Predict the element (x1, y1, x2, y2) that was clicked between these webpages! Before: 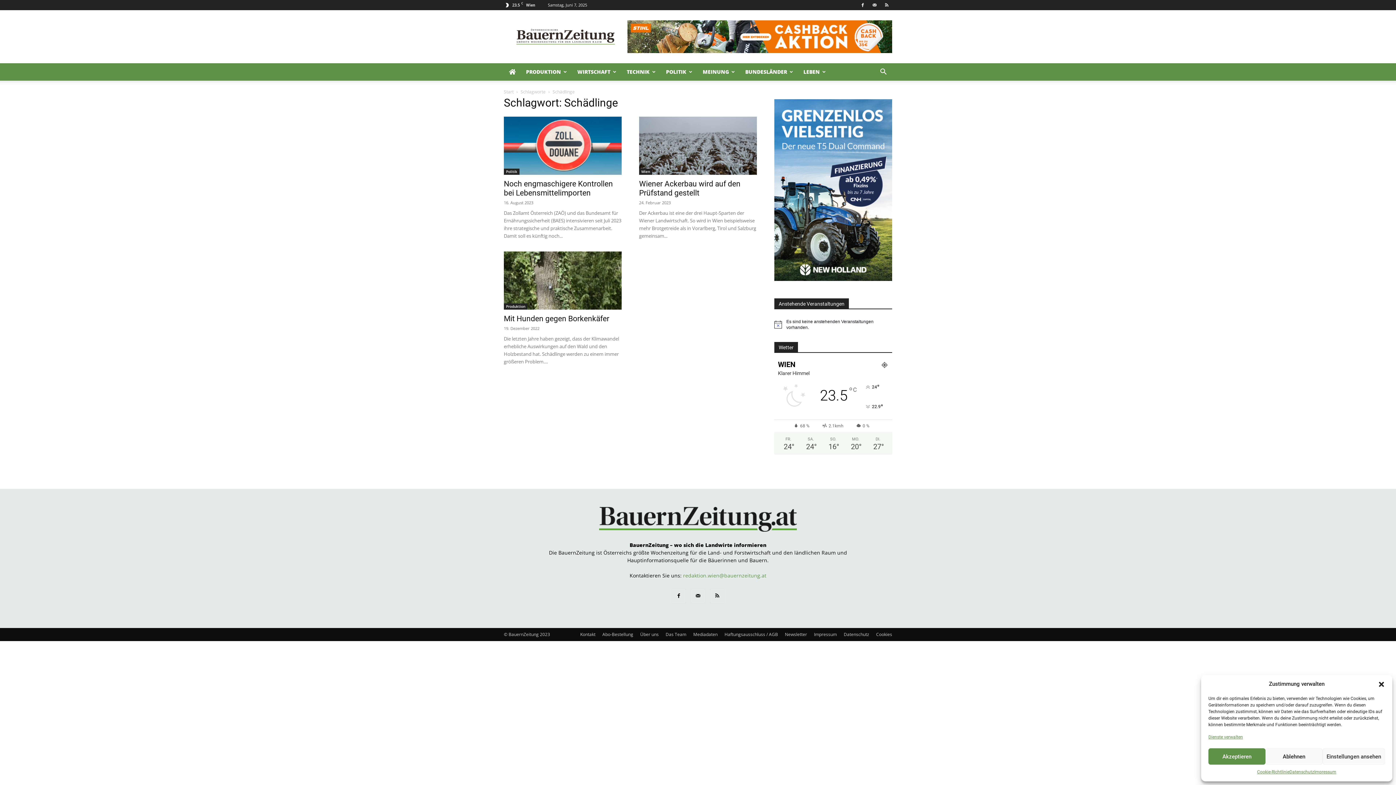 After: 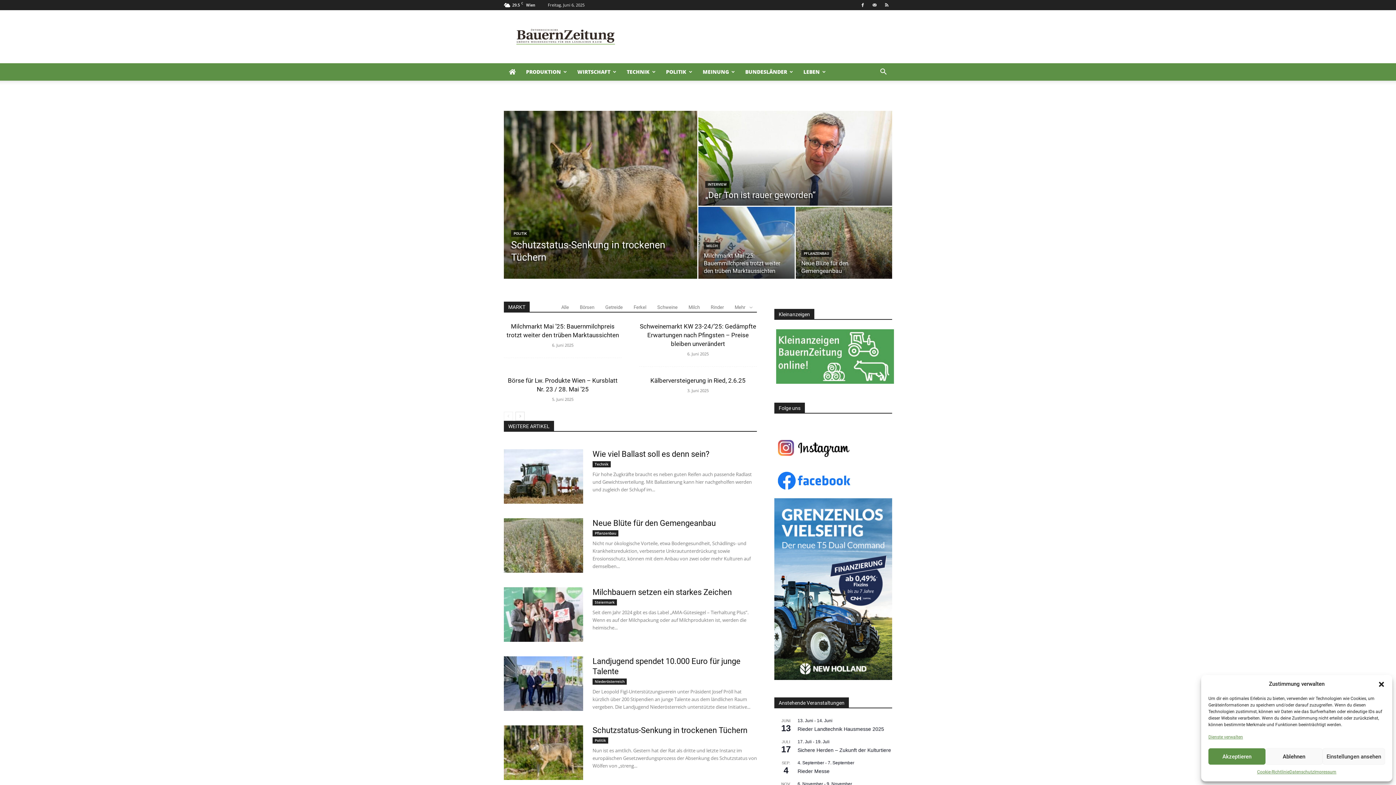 Action: bbox: (599, 527, 797, 533)